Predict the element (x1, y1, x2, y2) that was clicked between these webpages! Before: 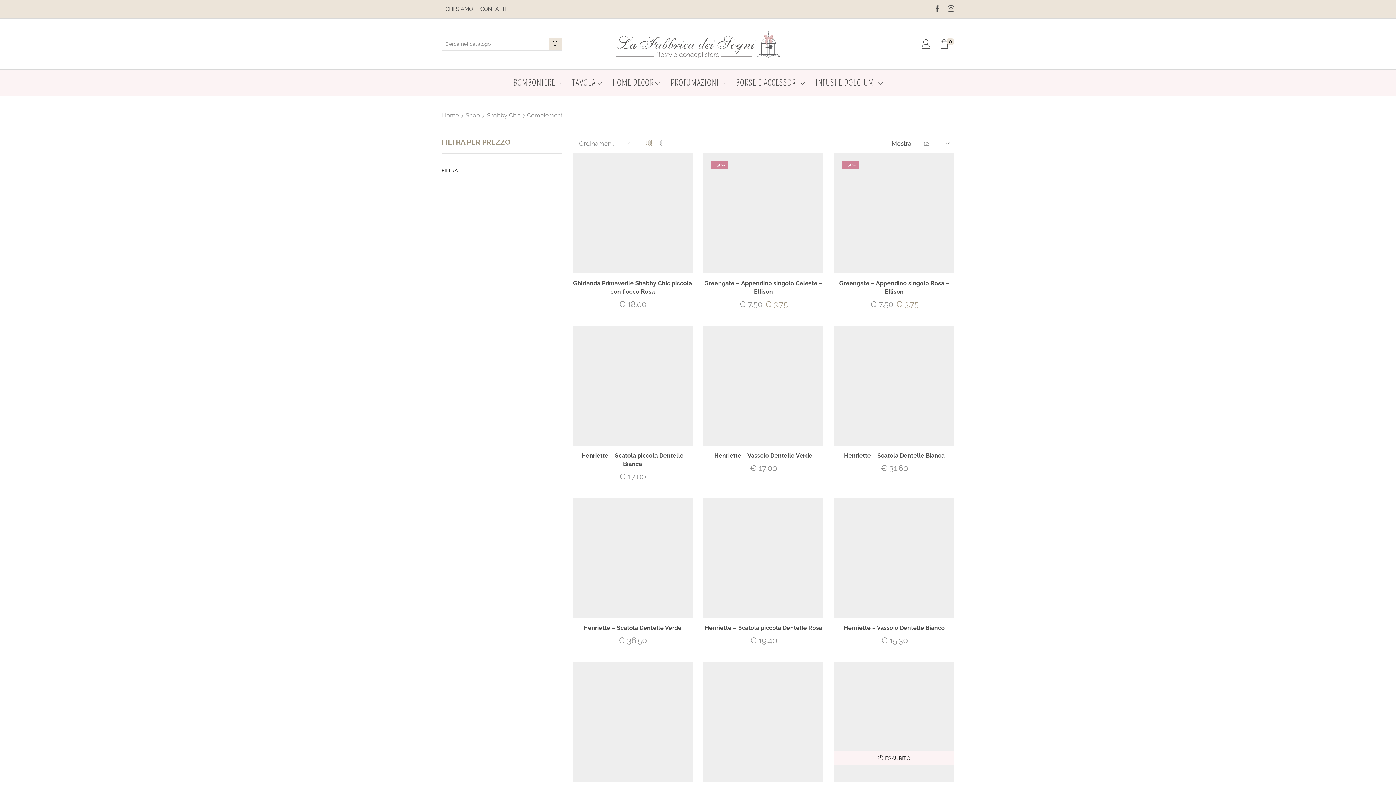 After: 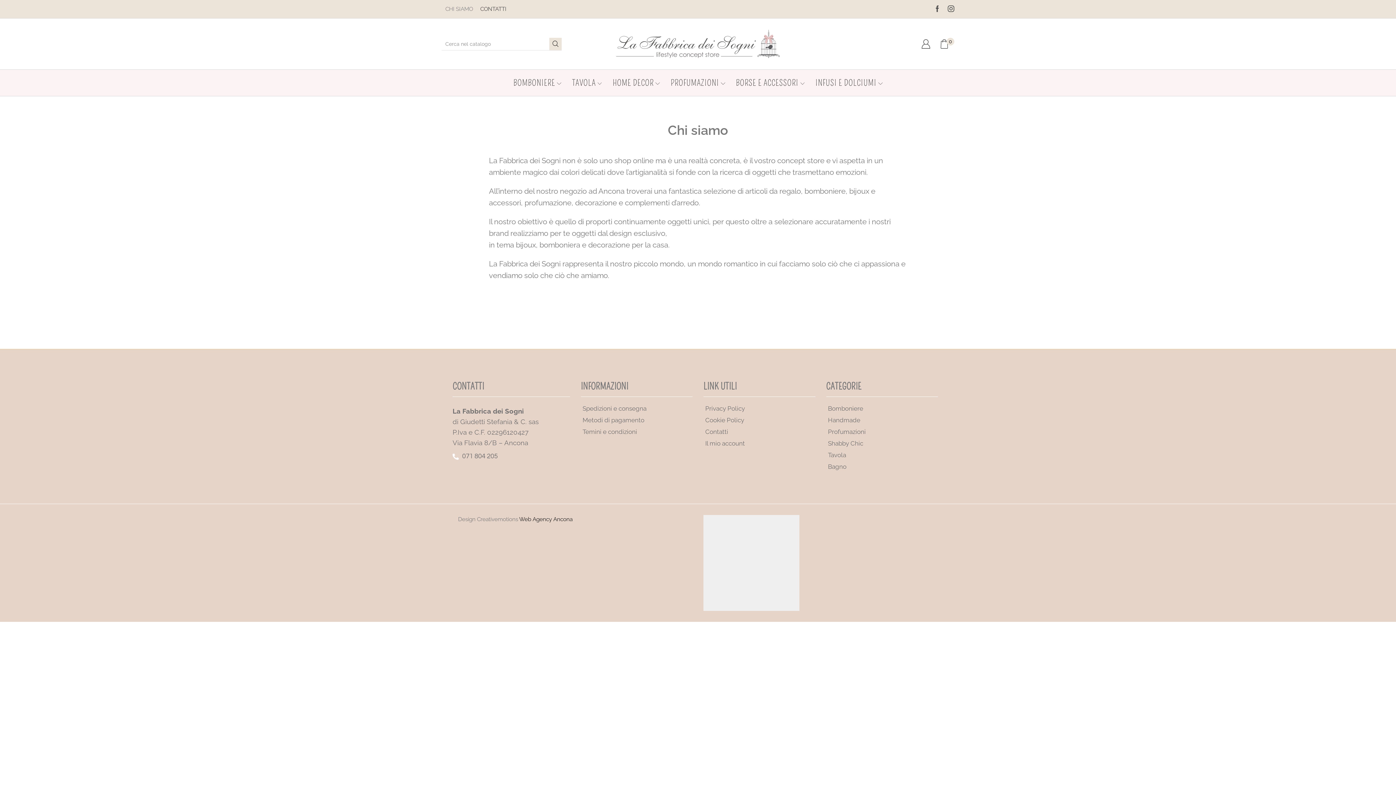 Action: bbox: (441, 1, 476, 16) label: CHI SIAMO